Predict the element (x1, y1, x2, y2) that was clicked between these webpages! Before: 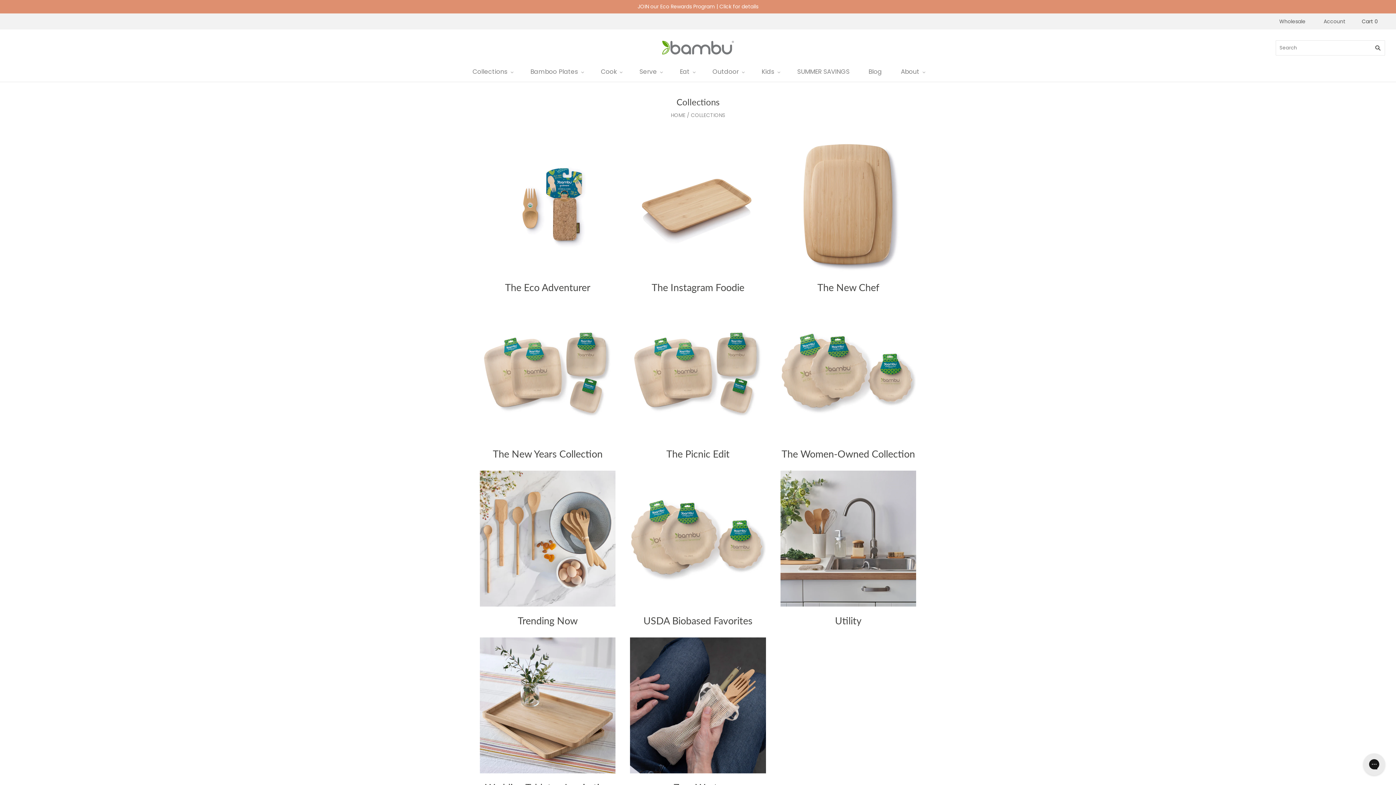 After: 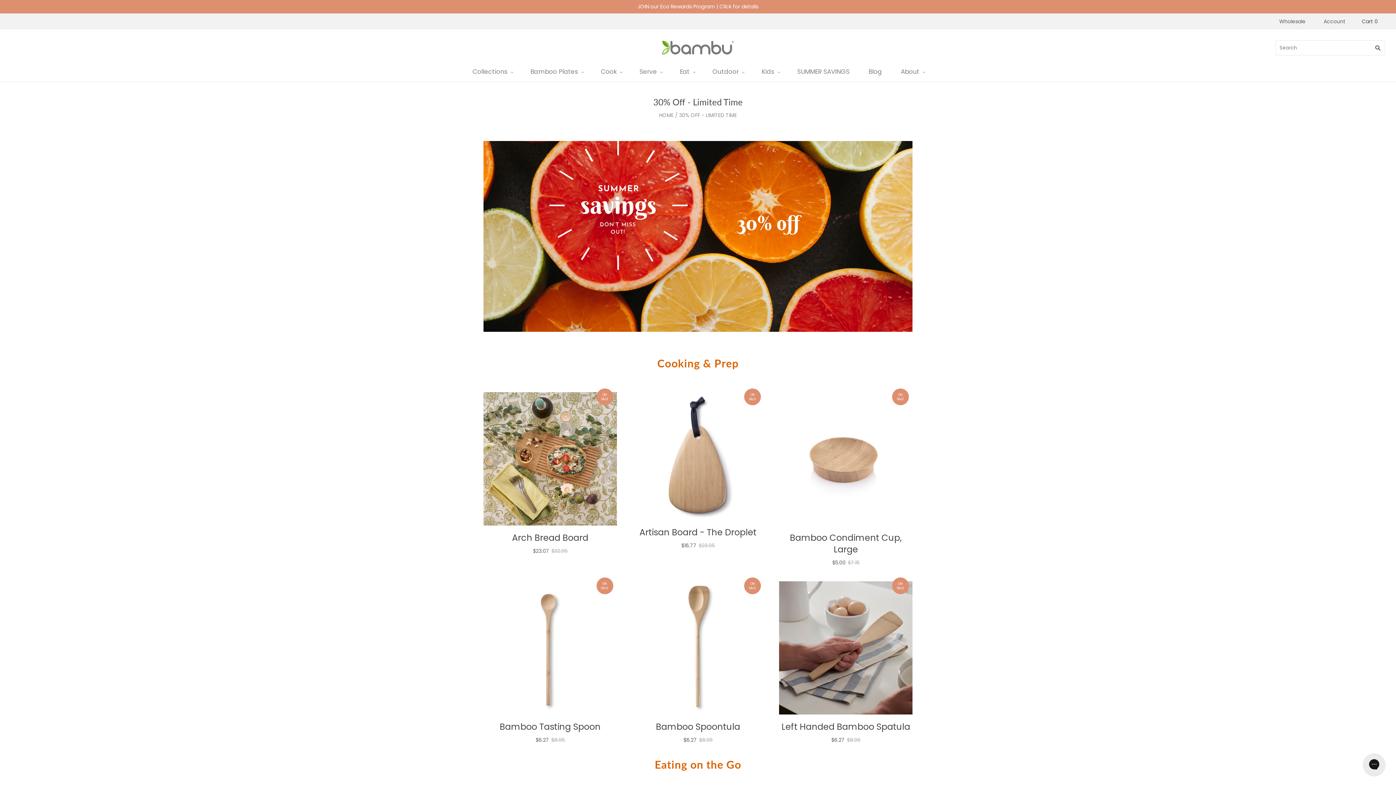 Action: bbox: (788, 61, 859, 82) label: SUMMER SAVINGS